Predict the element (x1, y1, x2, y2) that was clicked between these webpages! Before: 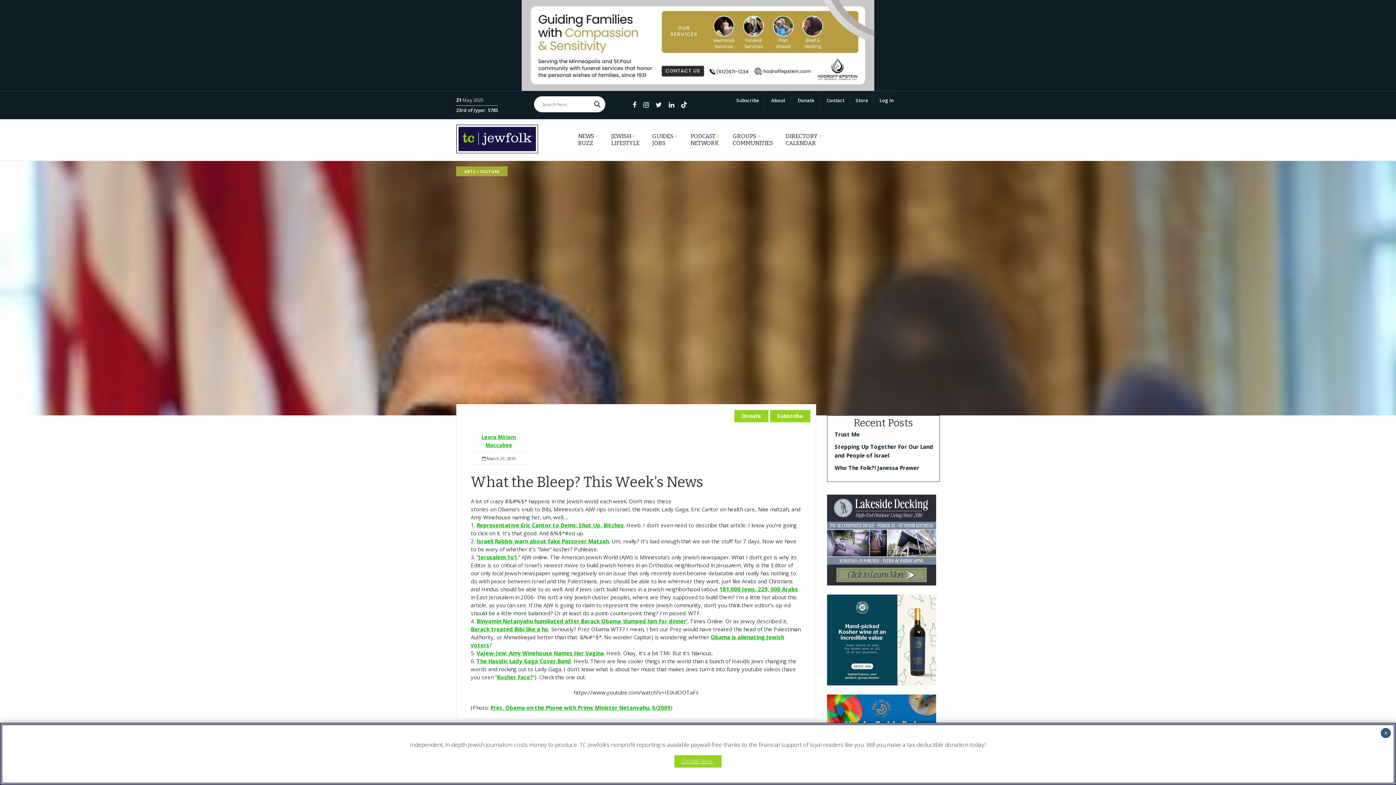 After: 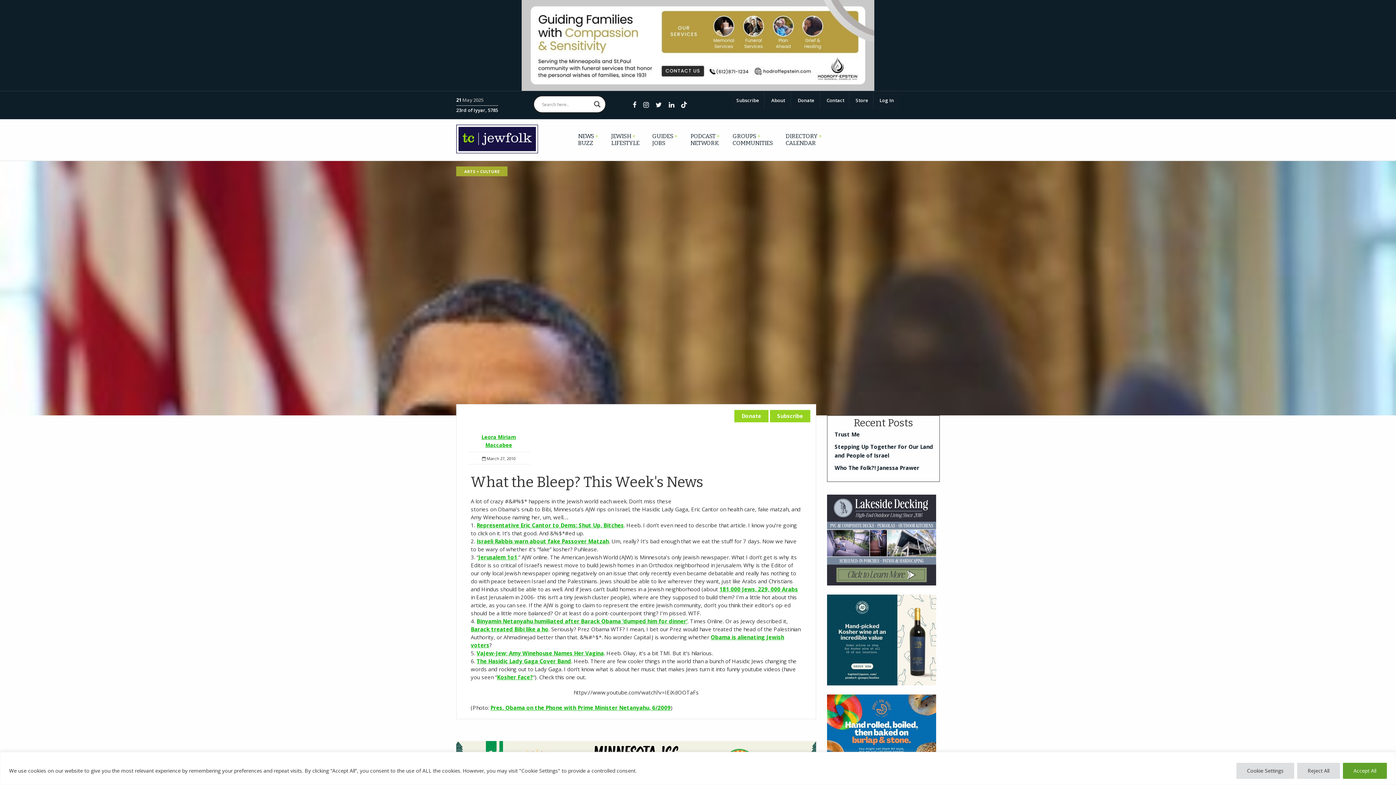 Action: label: Barack treated Bibi like a ho bbox: (470, 625, 548, 632)